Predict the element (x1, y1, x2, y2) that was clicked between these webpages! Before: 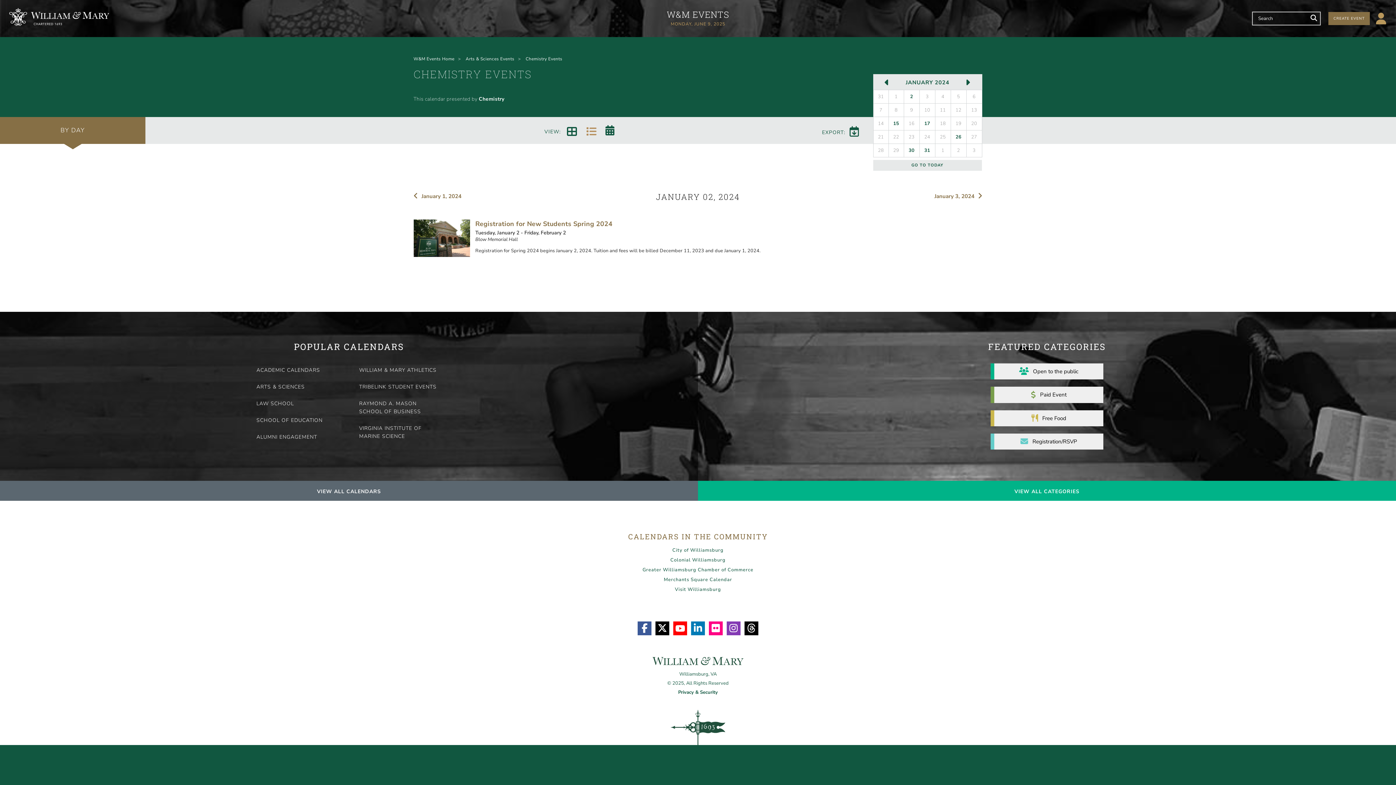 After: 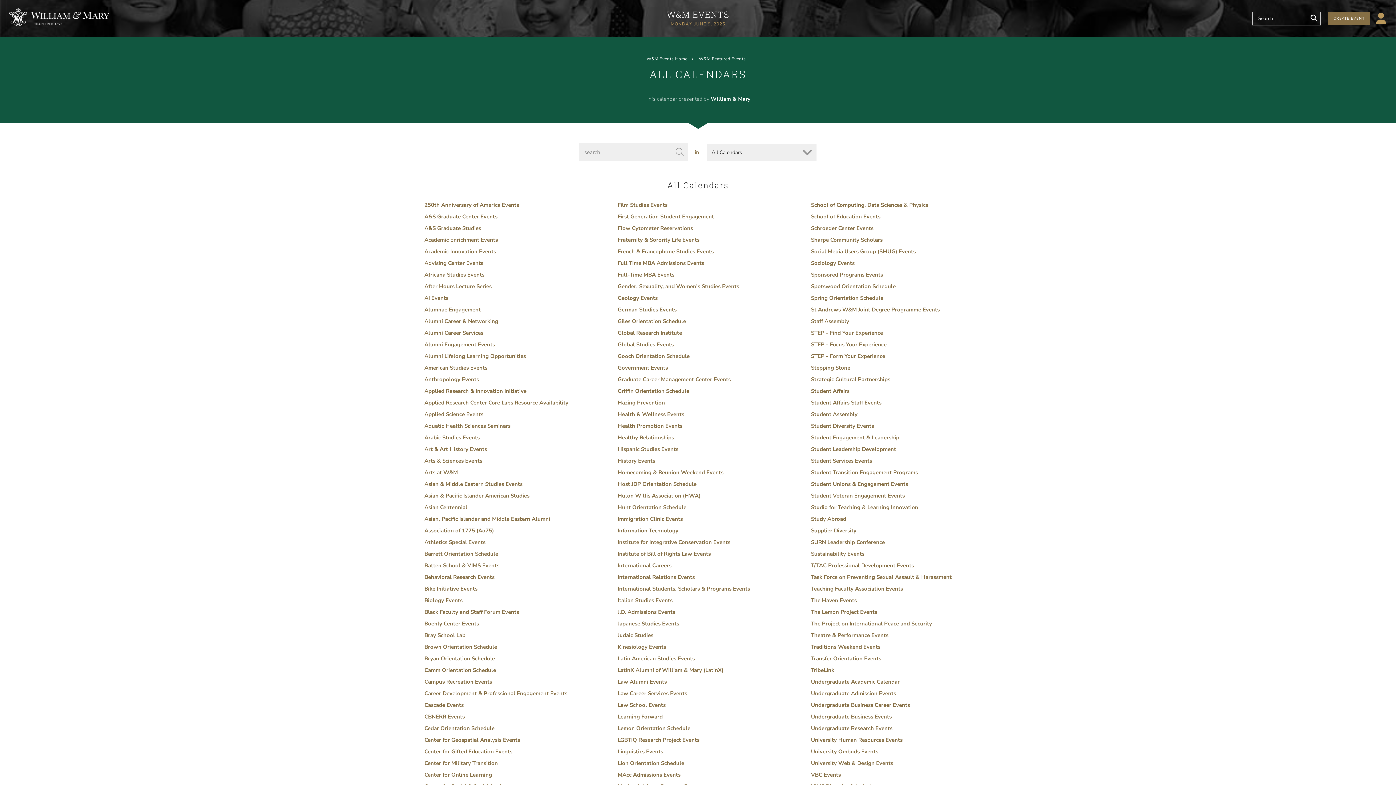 Action: label: VIEW ALL CALENDARS bbox: (0, 481, 698, 501)